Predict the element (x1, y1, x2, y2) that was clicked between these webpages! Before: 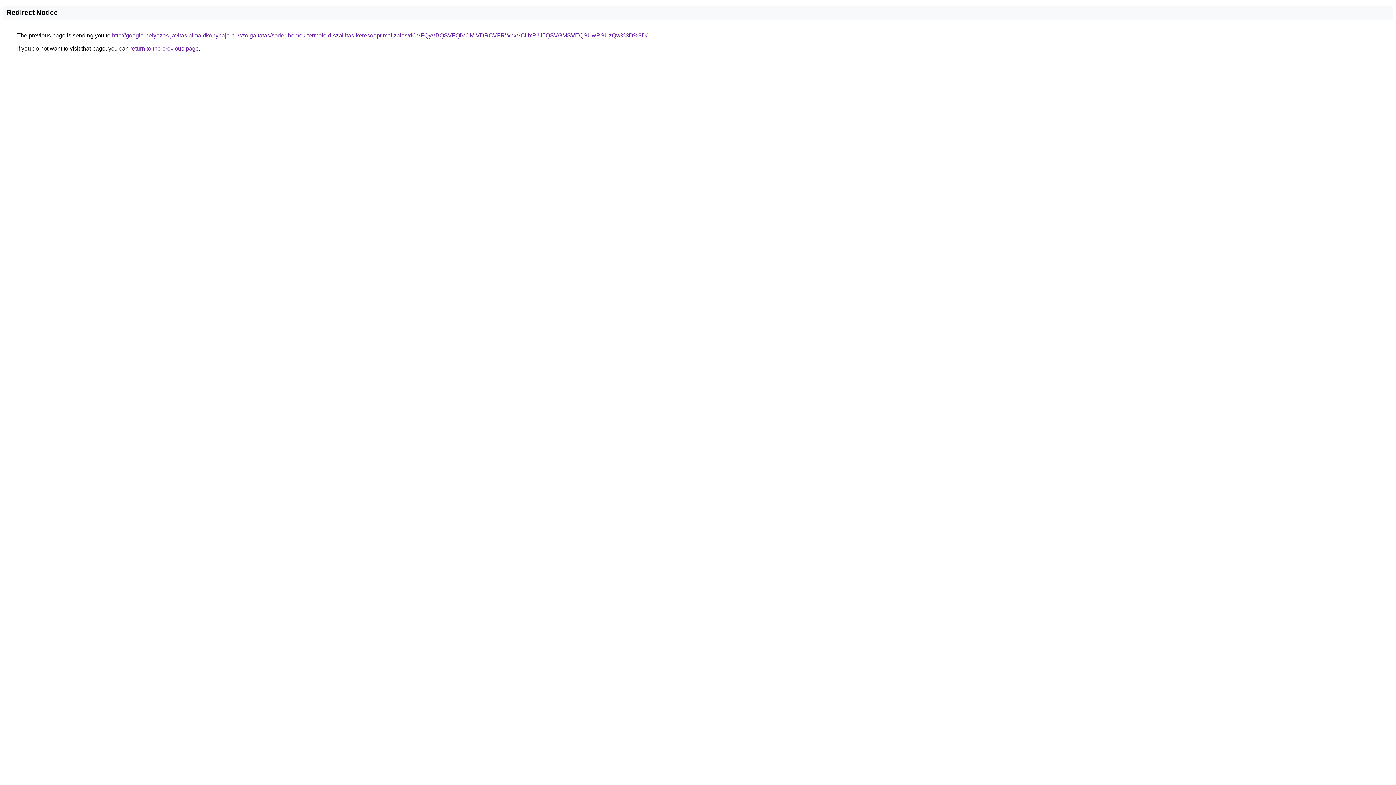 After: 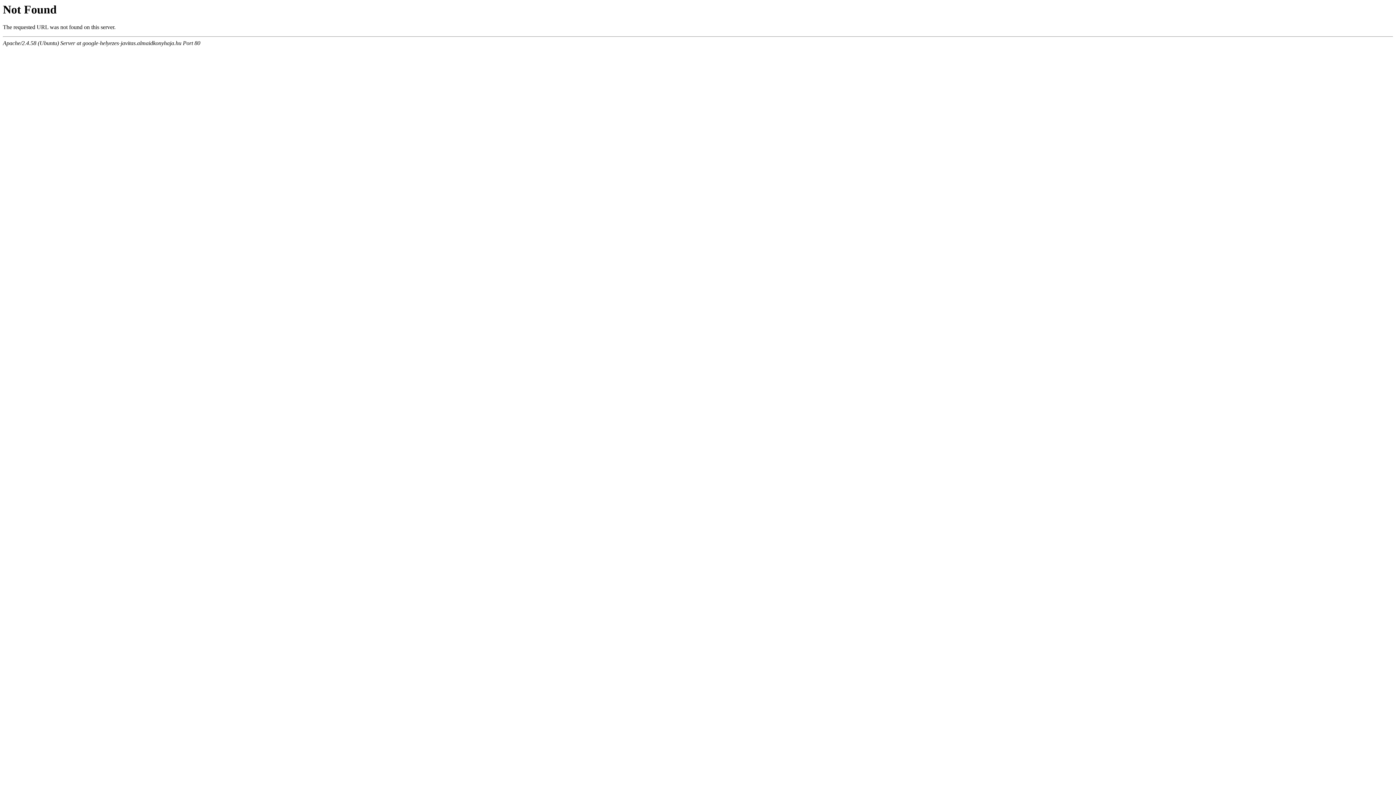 Action: bbox: (112, 32, 647, 38) label: http://google-helyezes-javitas.almaidkonyhaja.hu/szolgaltatas/soder-homok-termofold-szallitas-keresooptimalizalas/dCVFQyVBQSVFQiVCMiVDRCVFRWhxVCUxRiU5QSVGMSVEQSUwRSUzQw%3D%3D/